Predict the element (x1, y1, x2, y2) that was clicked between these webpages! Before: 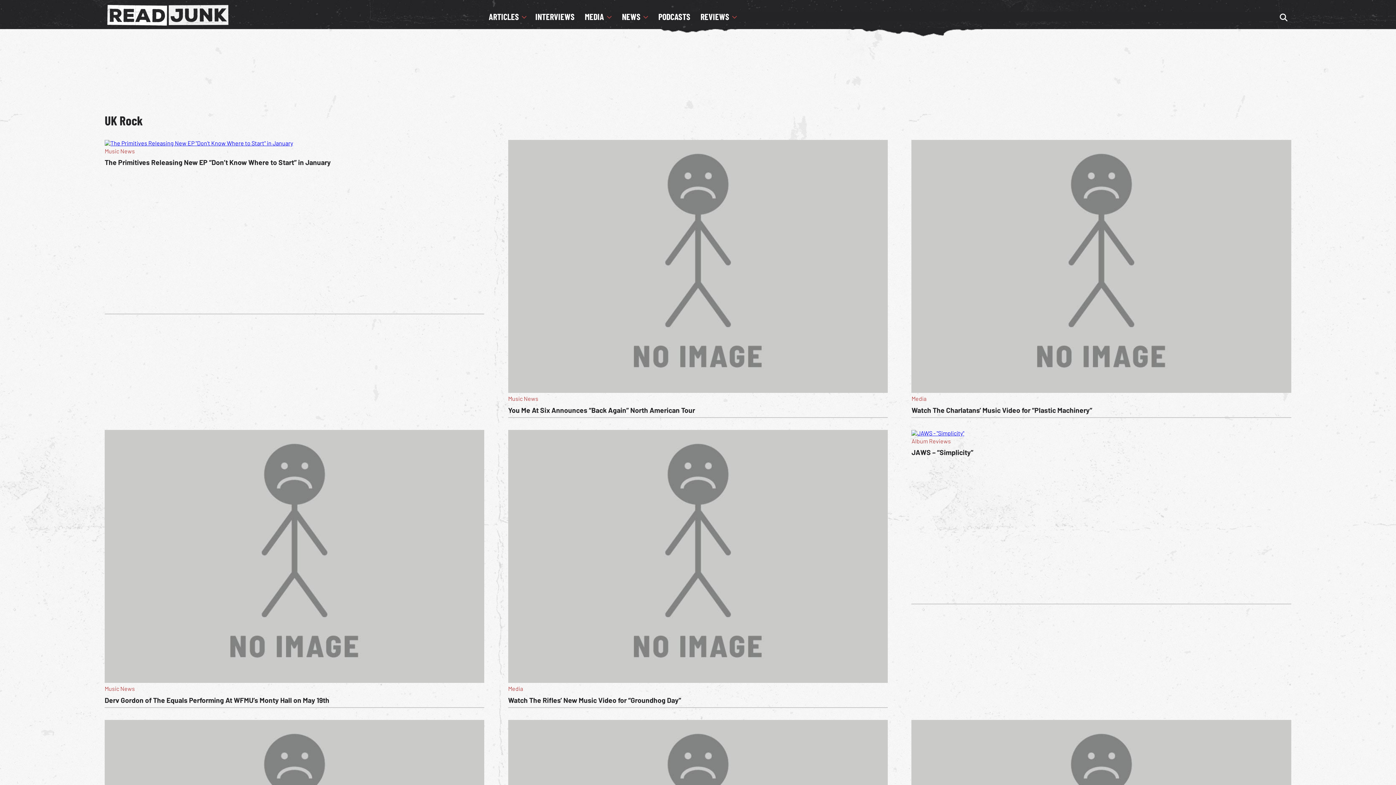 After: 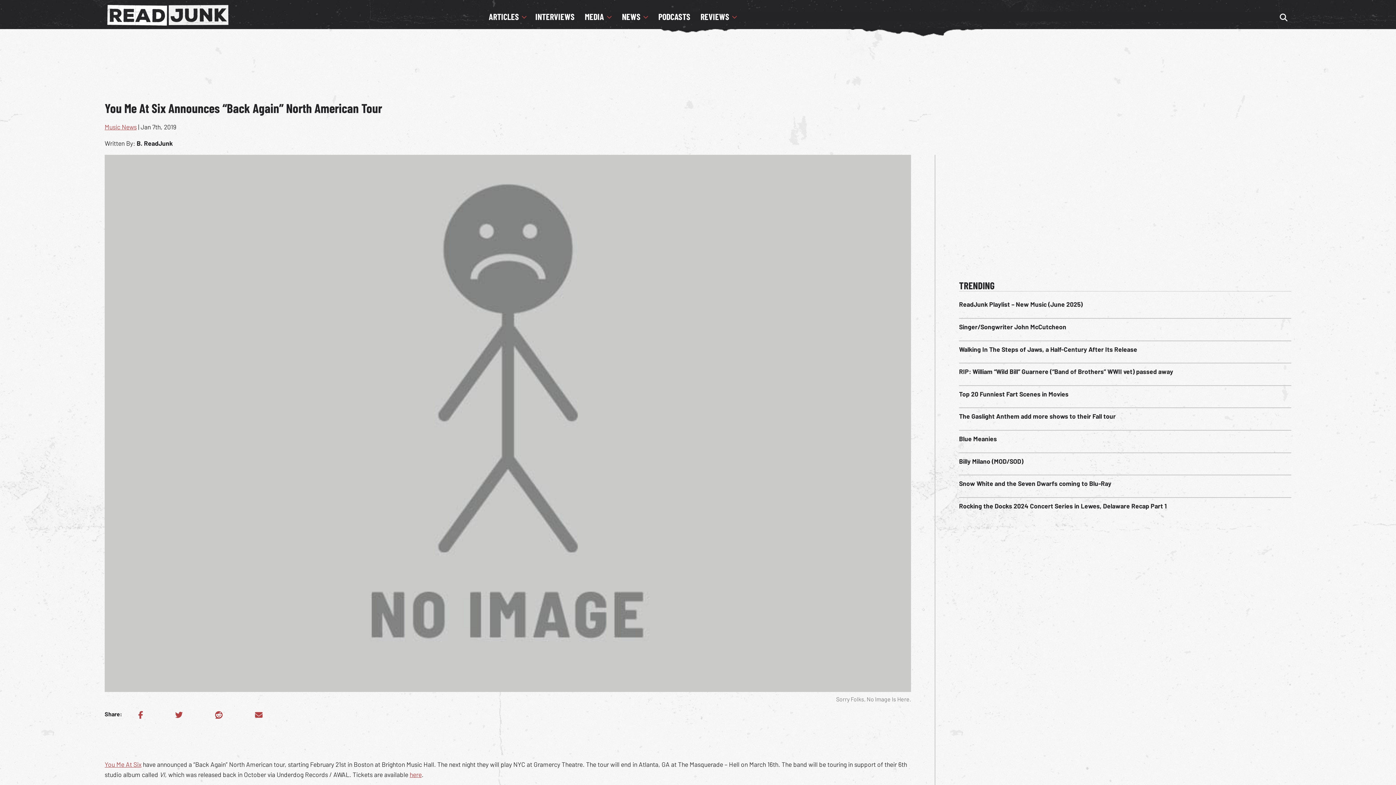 Action: bbox: (508, 387, 888, 394)